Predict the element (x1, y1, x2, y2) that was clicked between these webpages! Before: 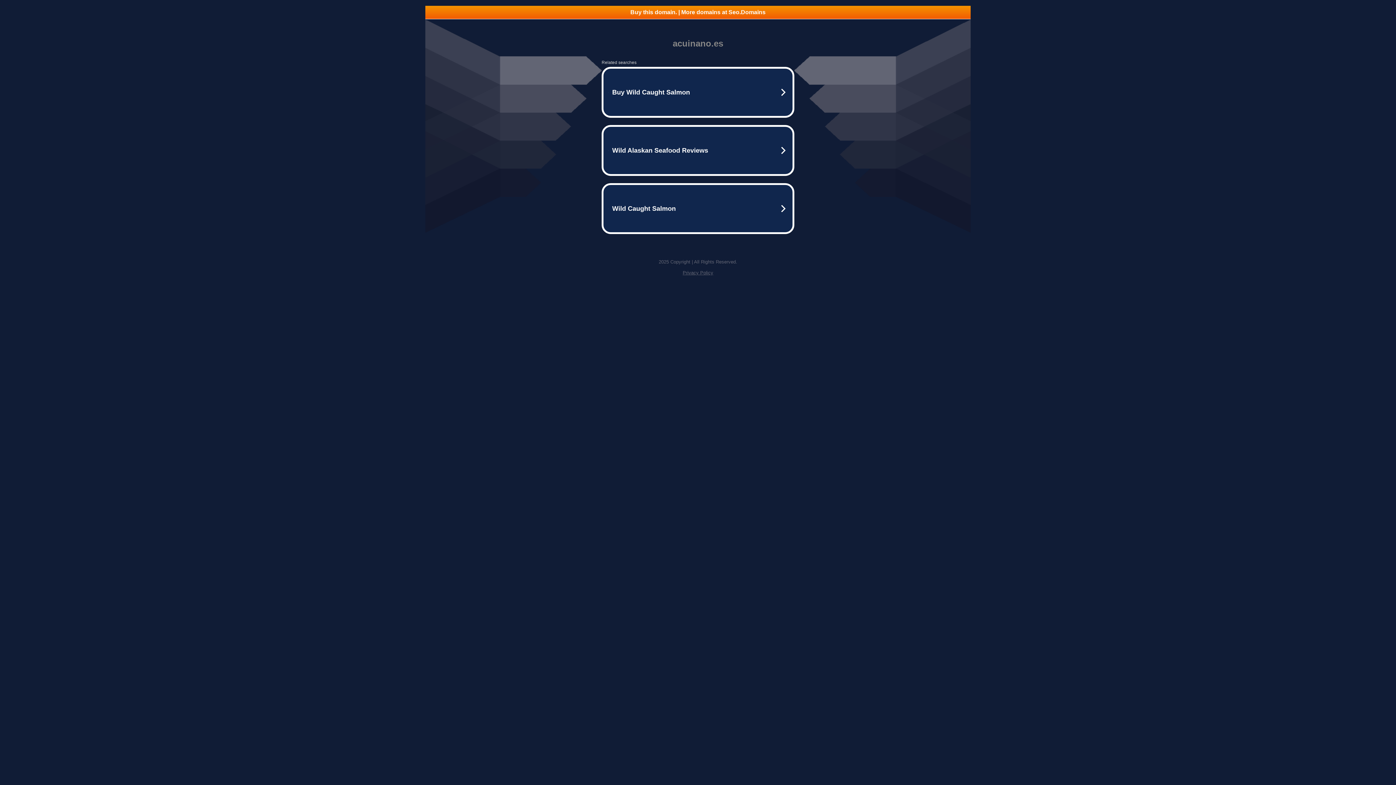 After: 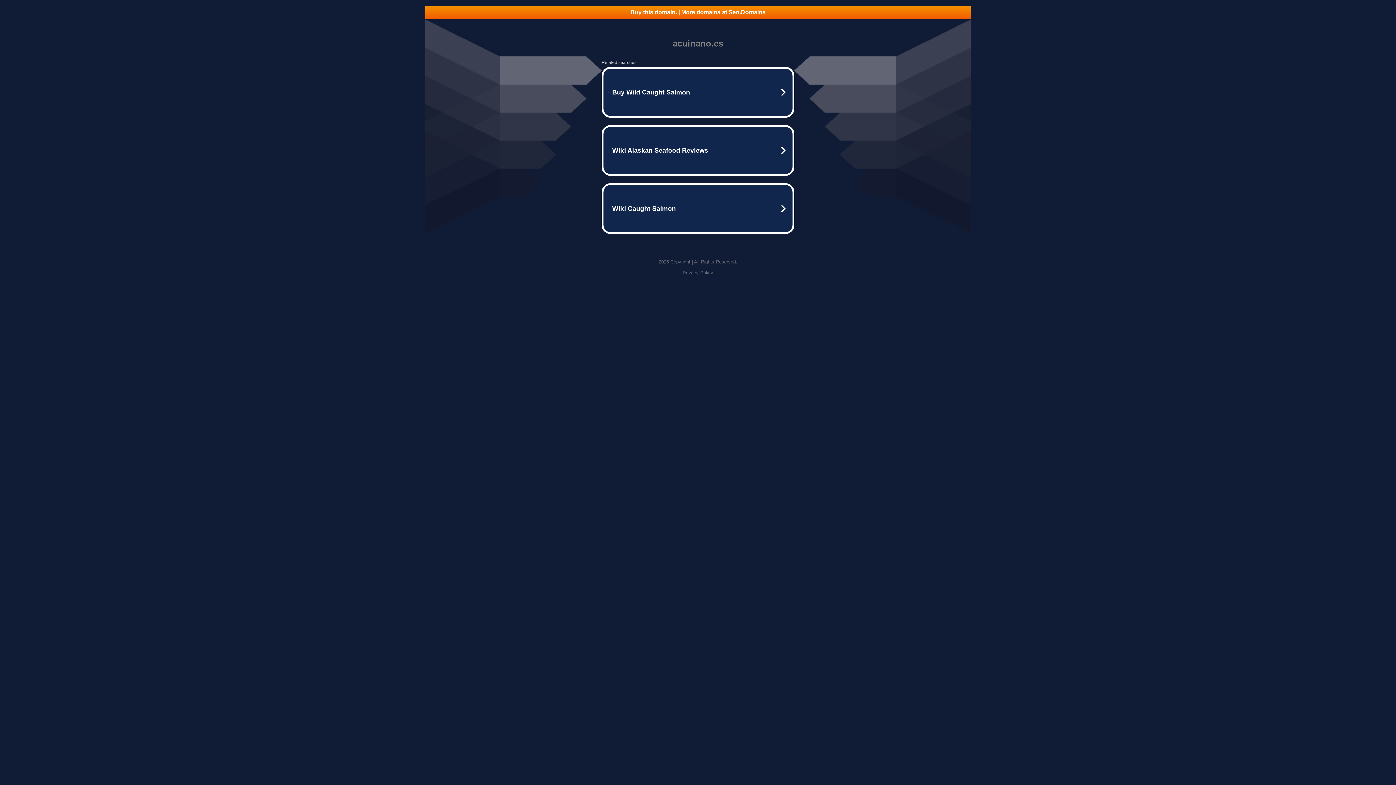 Action: bbox: (425, 5, 970, 18) label: Buy this domain. | More domains at Seo.Domains